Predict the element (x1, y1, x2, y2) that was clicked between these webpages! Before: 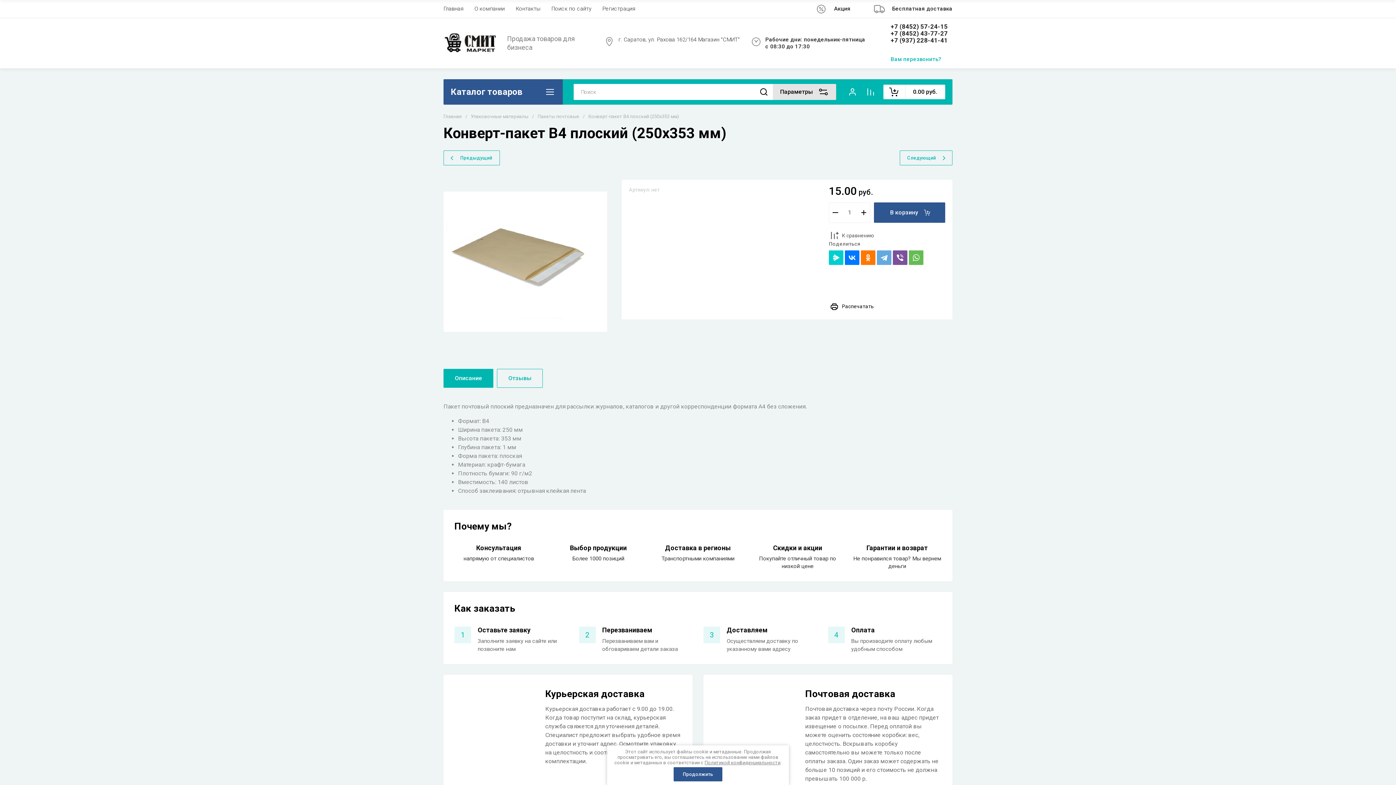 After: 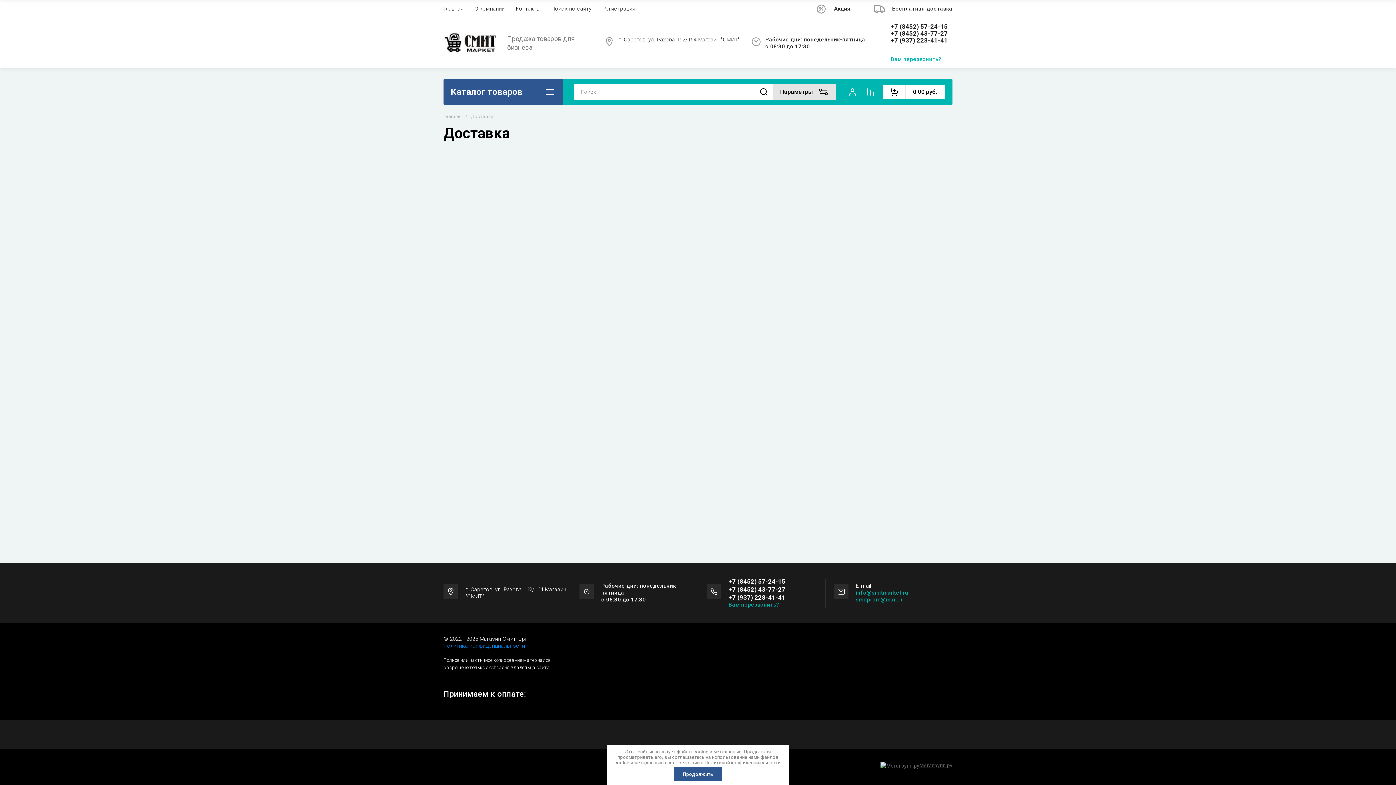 Action: bbox: (874, 0, 952, 17) label: Бесплатная доставка